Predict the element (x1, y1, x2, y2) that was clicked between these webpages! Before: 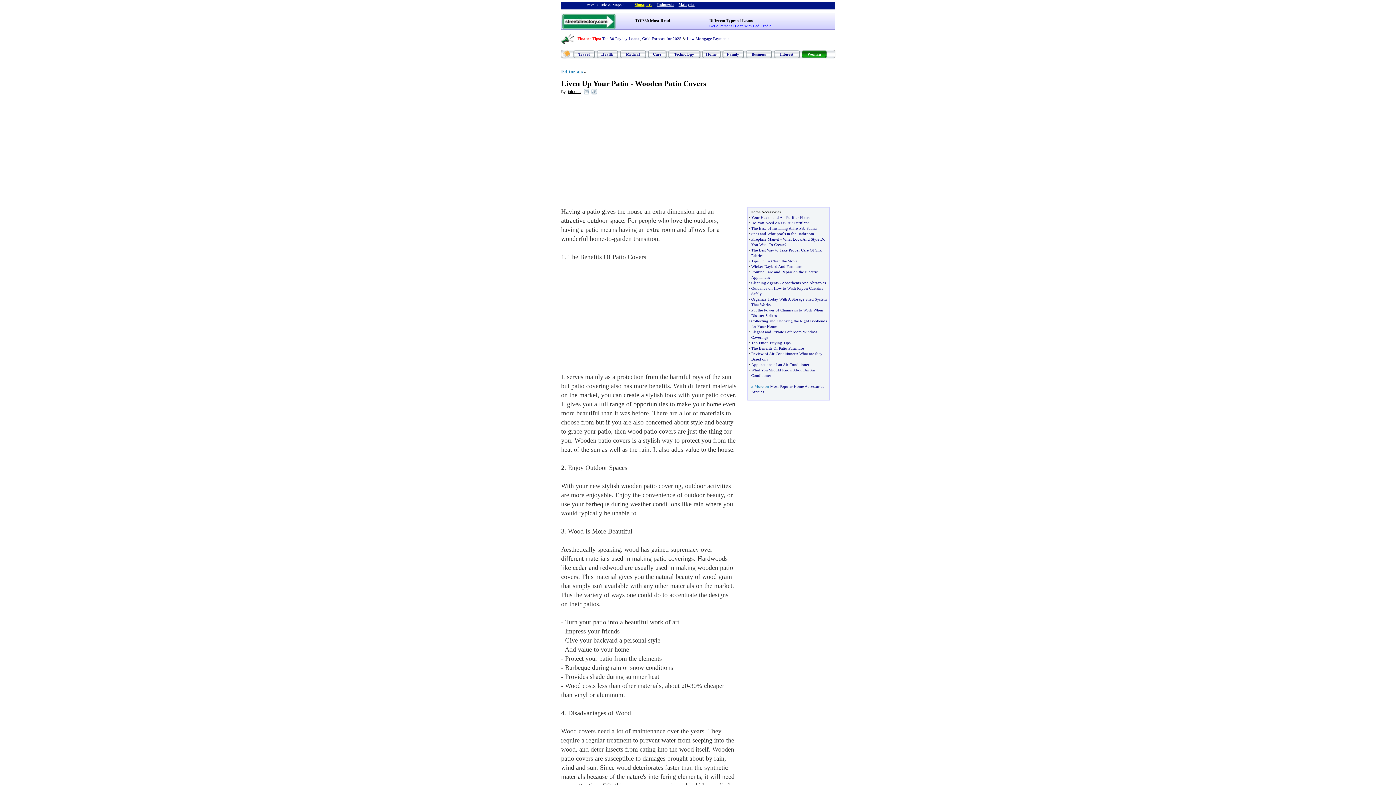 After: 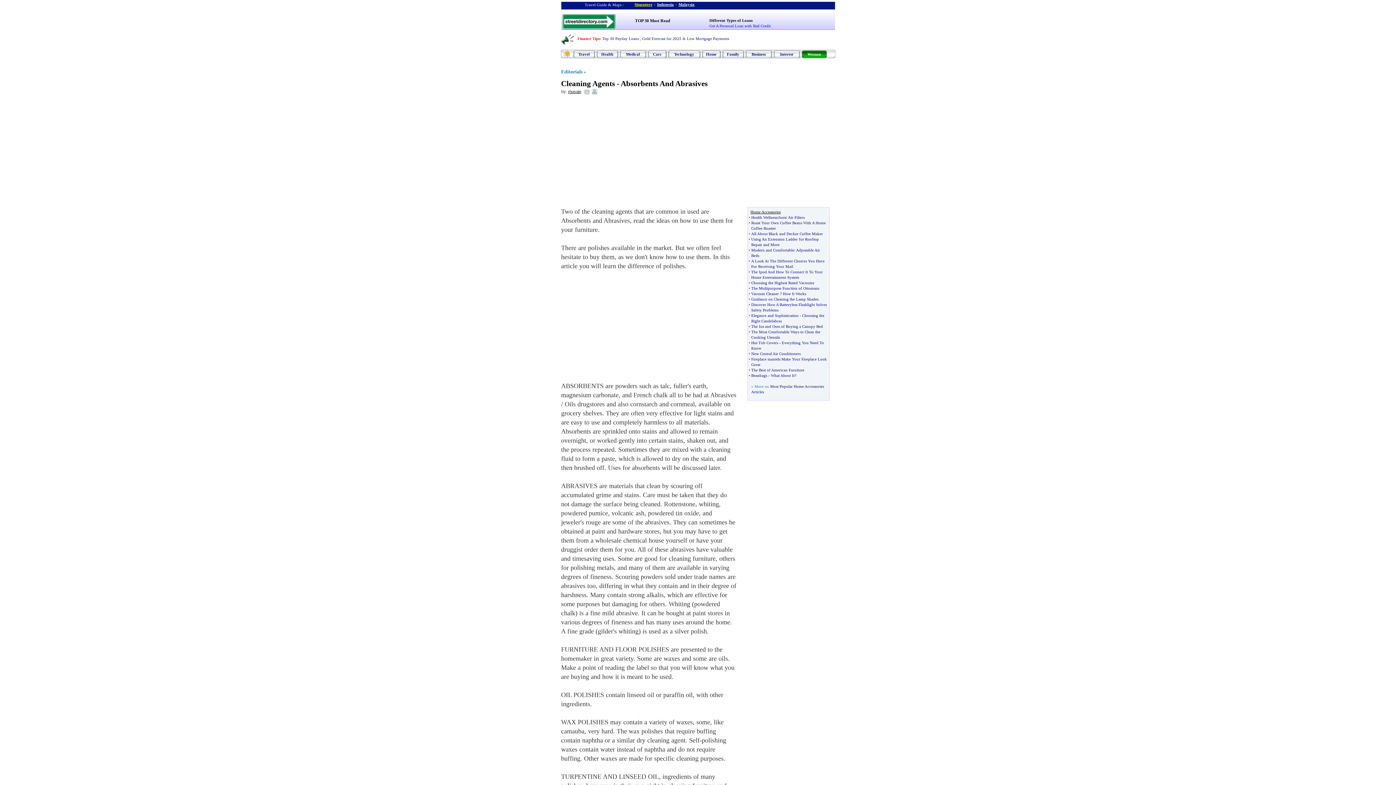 Action: label: Cleaning Agents bbox: (751, 280, 778, 285)